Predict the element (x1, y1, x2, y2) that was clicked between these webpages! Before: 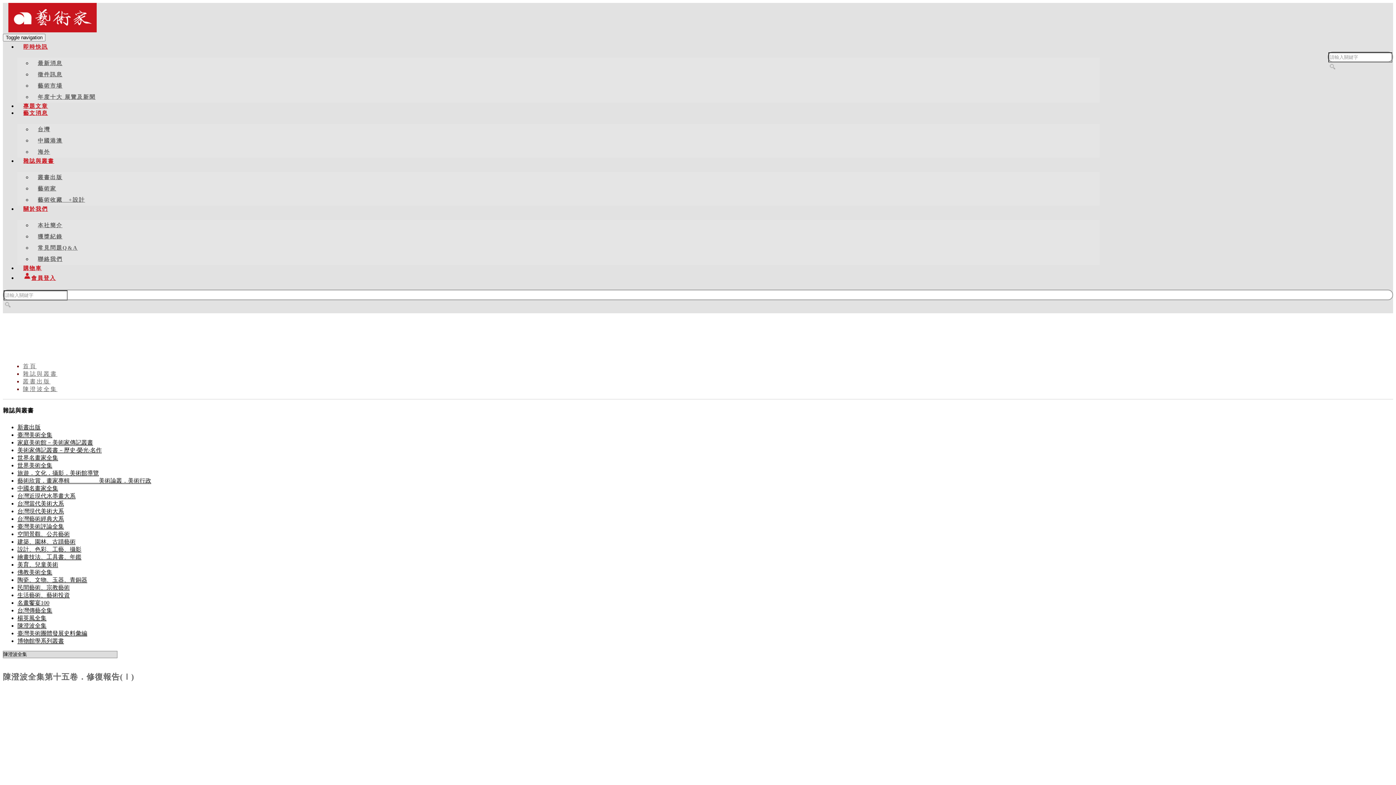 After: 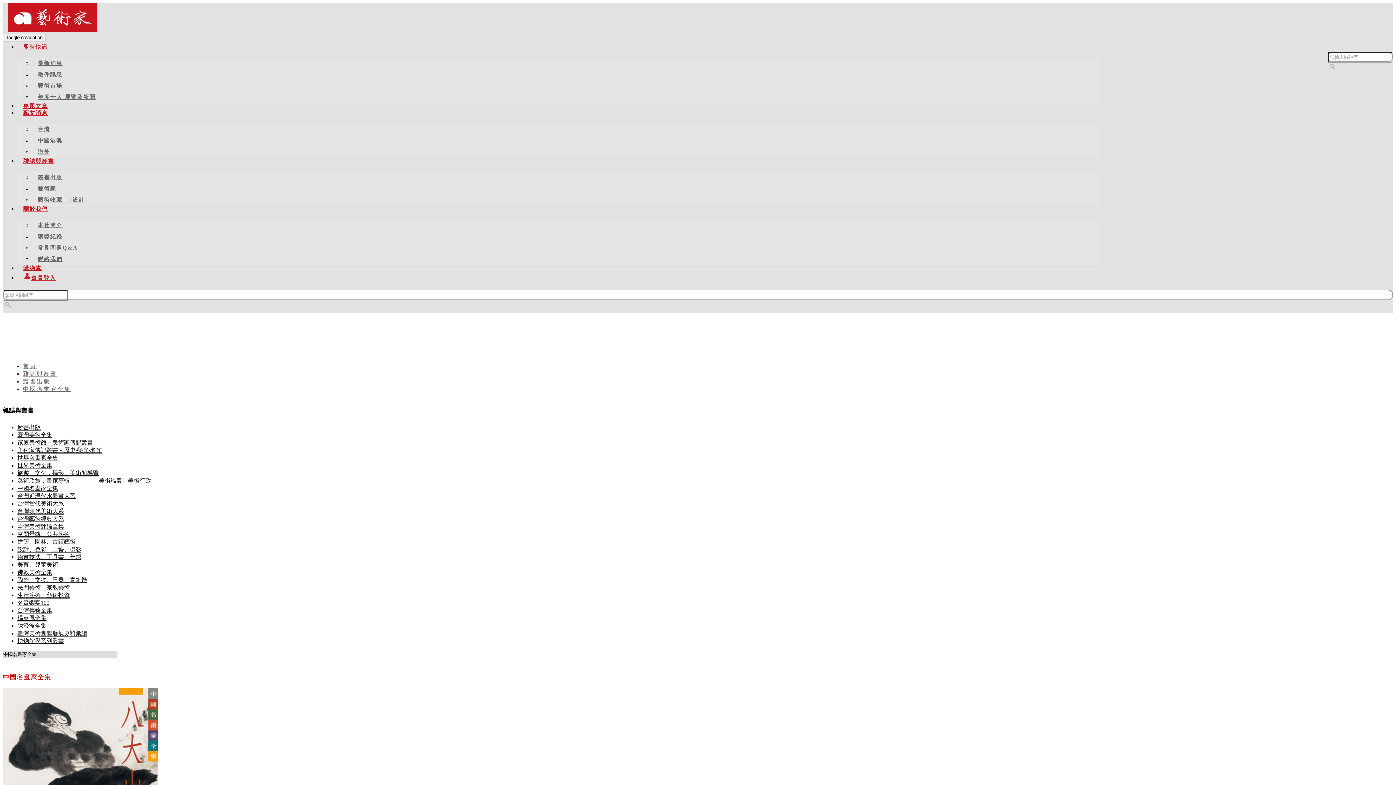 Action: label: 中國名畫家全集 bbox: (17, 485, 58, 492)